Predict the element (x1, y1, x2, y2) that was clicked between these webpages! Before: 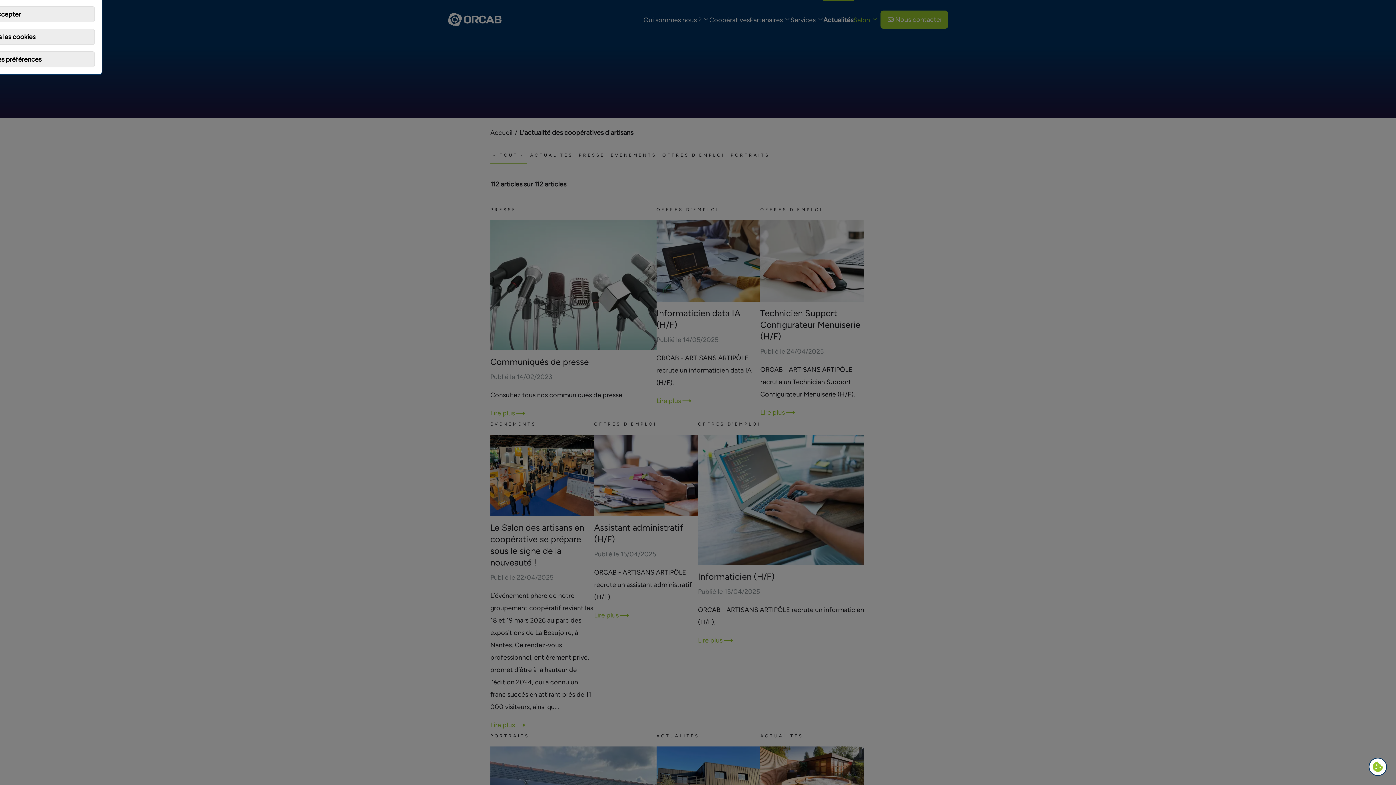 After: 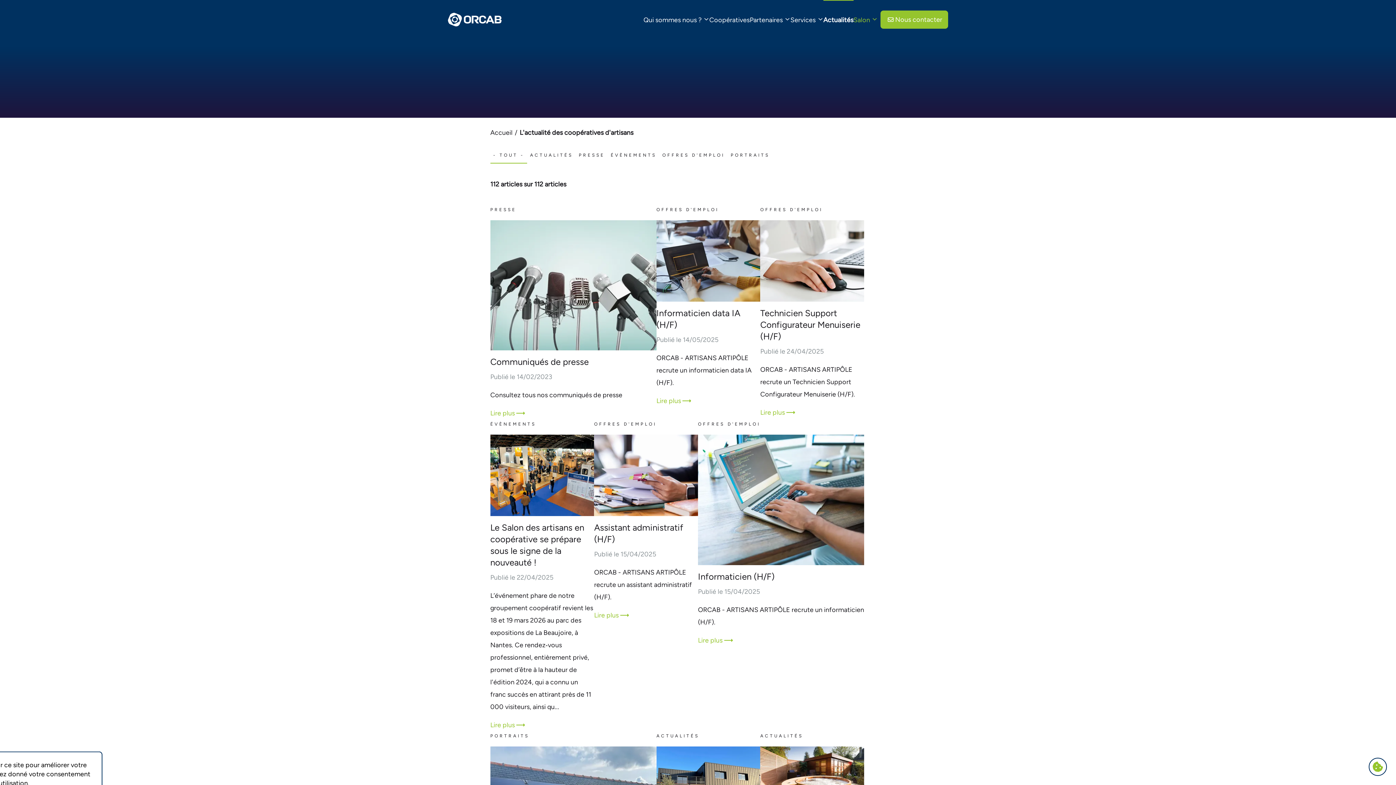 Action: label: Tout accepter bbox: (-94, 6, 94, 22)